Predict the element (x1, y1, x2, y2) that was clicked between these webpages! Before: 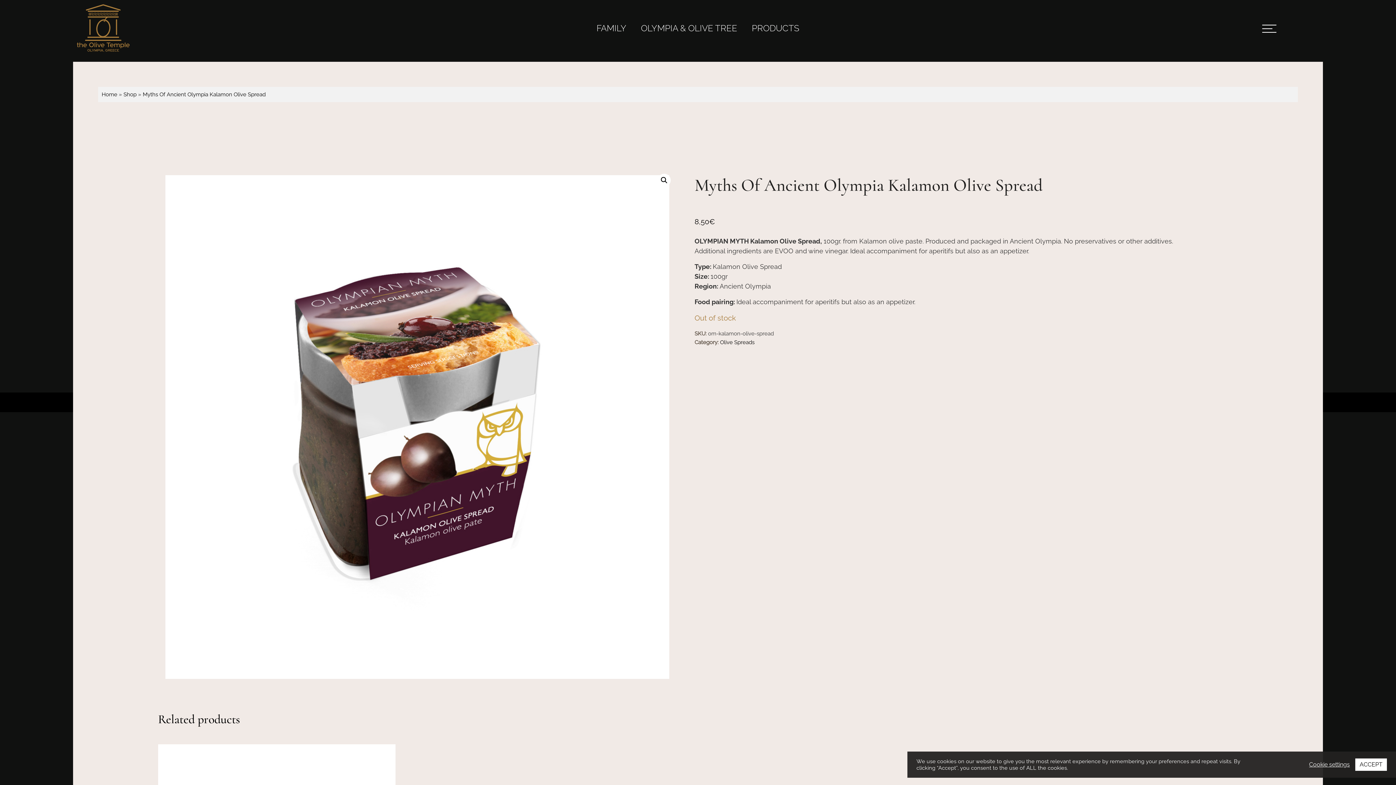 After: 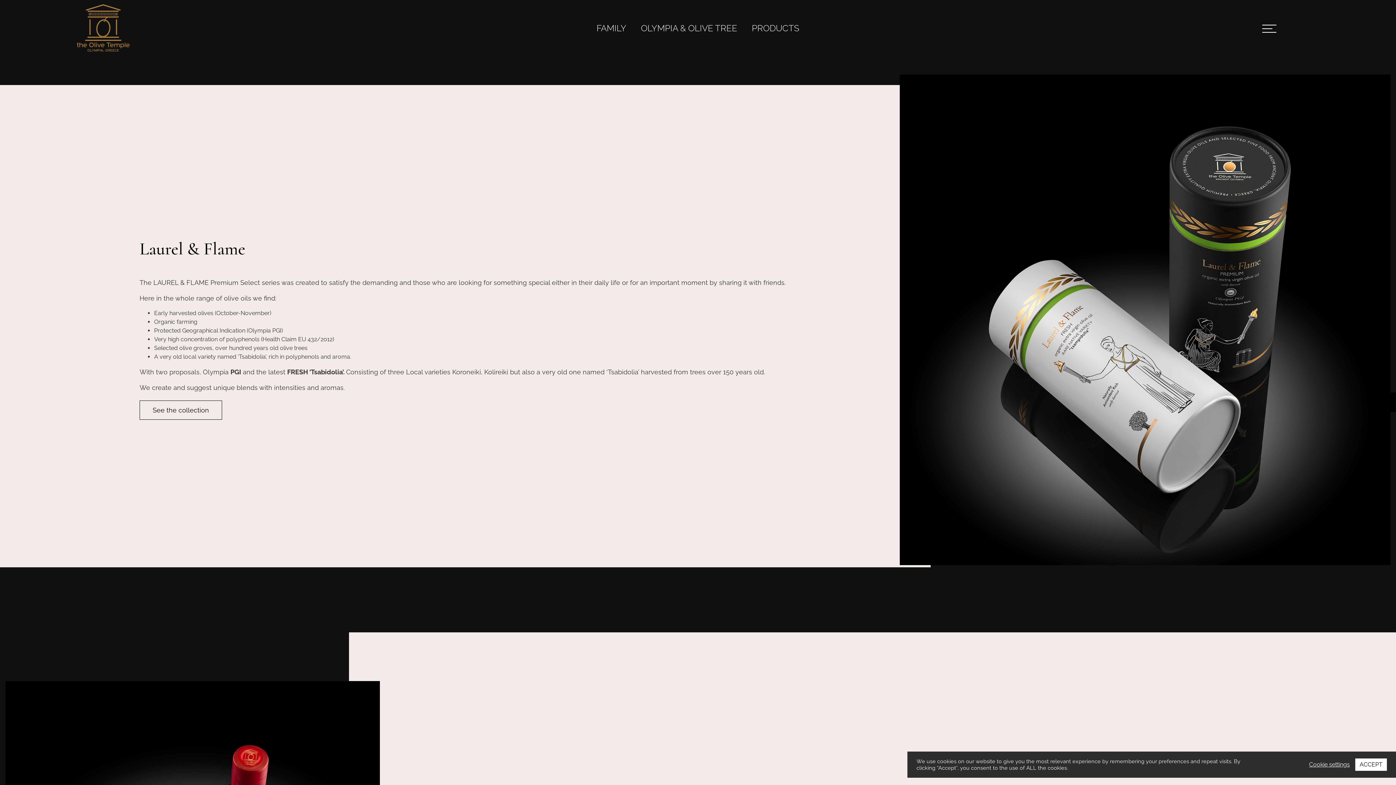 Action: label: PRODUCTS bbox: (752, 22, 799, 33)